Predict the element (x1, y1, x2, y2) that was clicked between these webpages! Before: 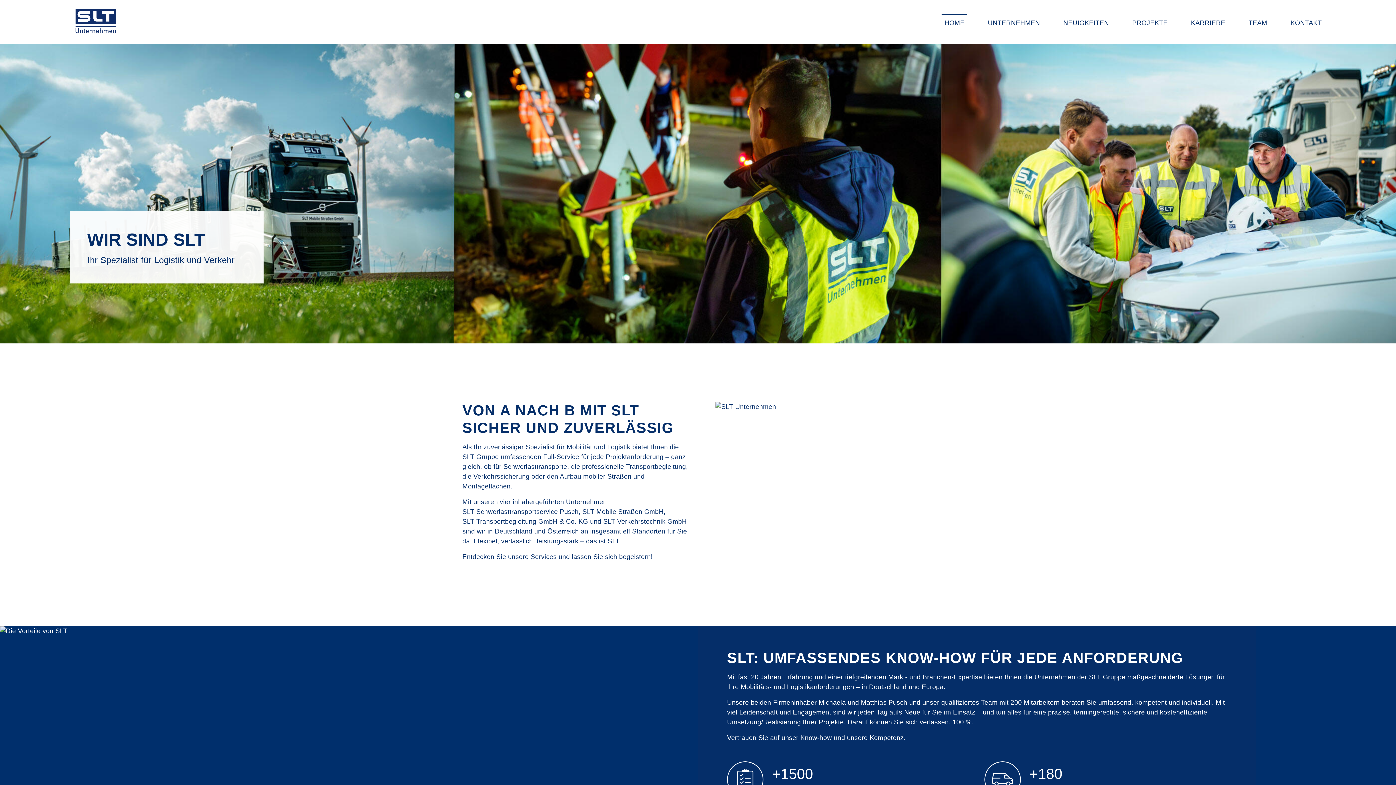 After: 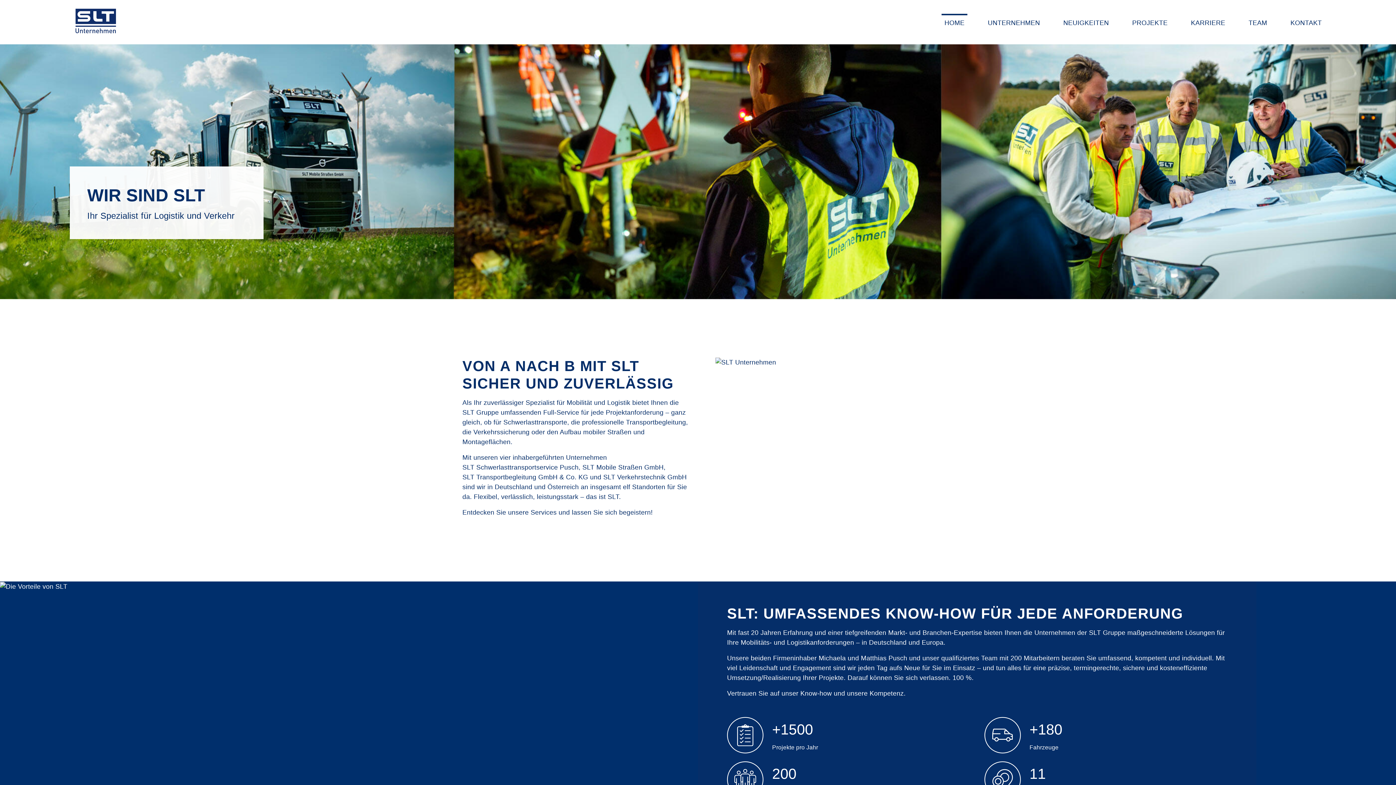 Action: bbox: (74, 2, 117, 41)